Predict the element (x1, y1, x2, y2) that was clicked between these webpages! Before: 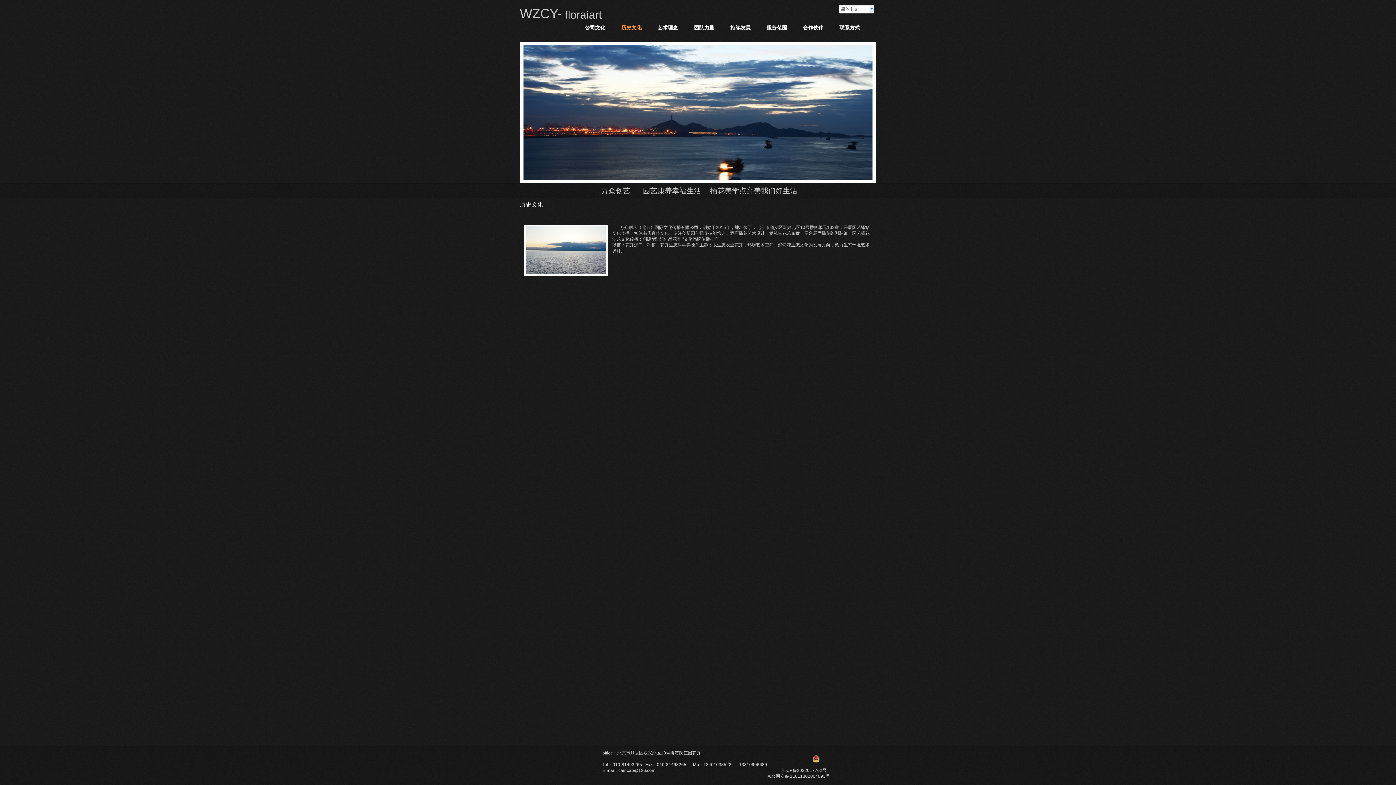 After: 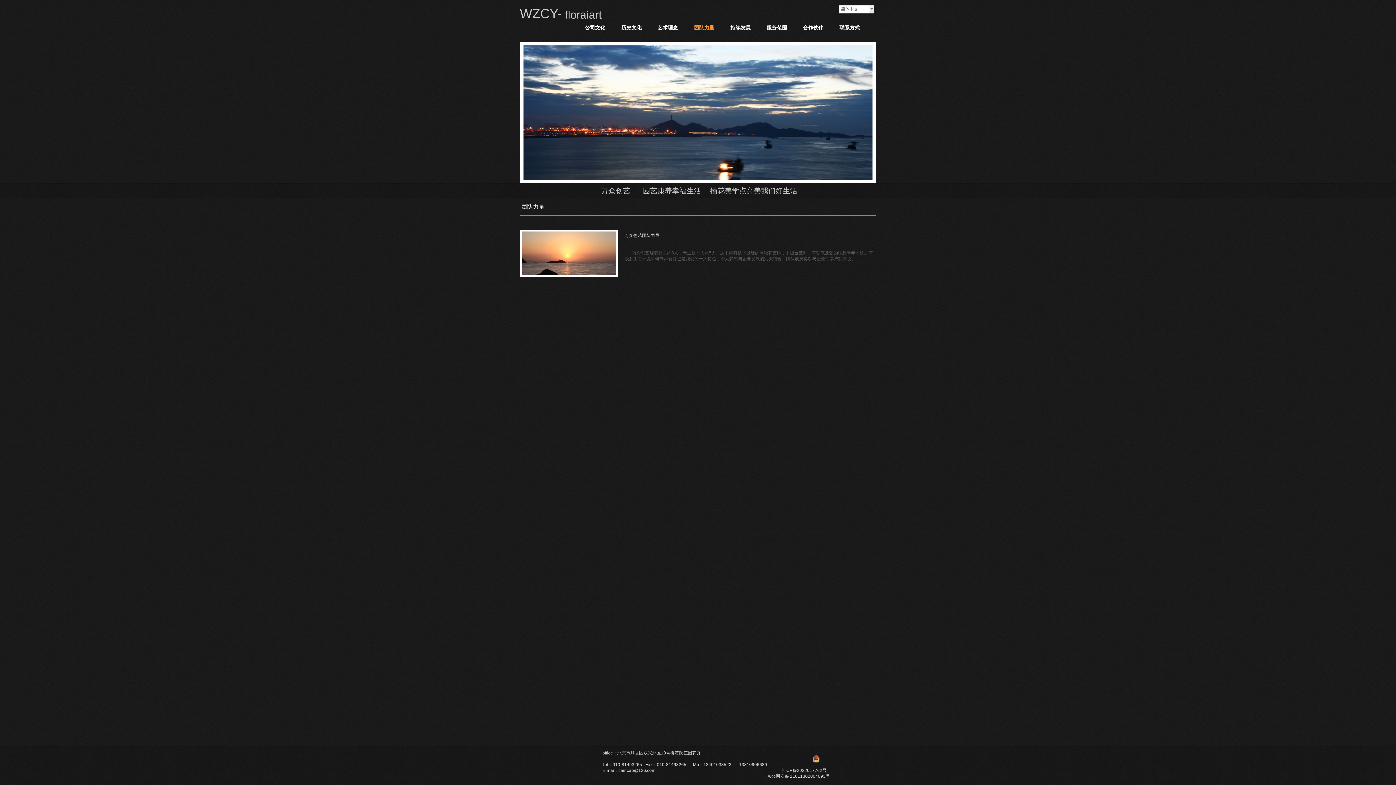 Action: bbox: (688, 17, 720, 37) label: 团队力量